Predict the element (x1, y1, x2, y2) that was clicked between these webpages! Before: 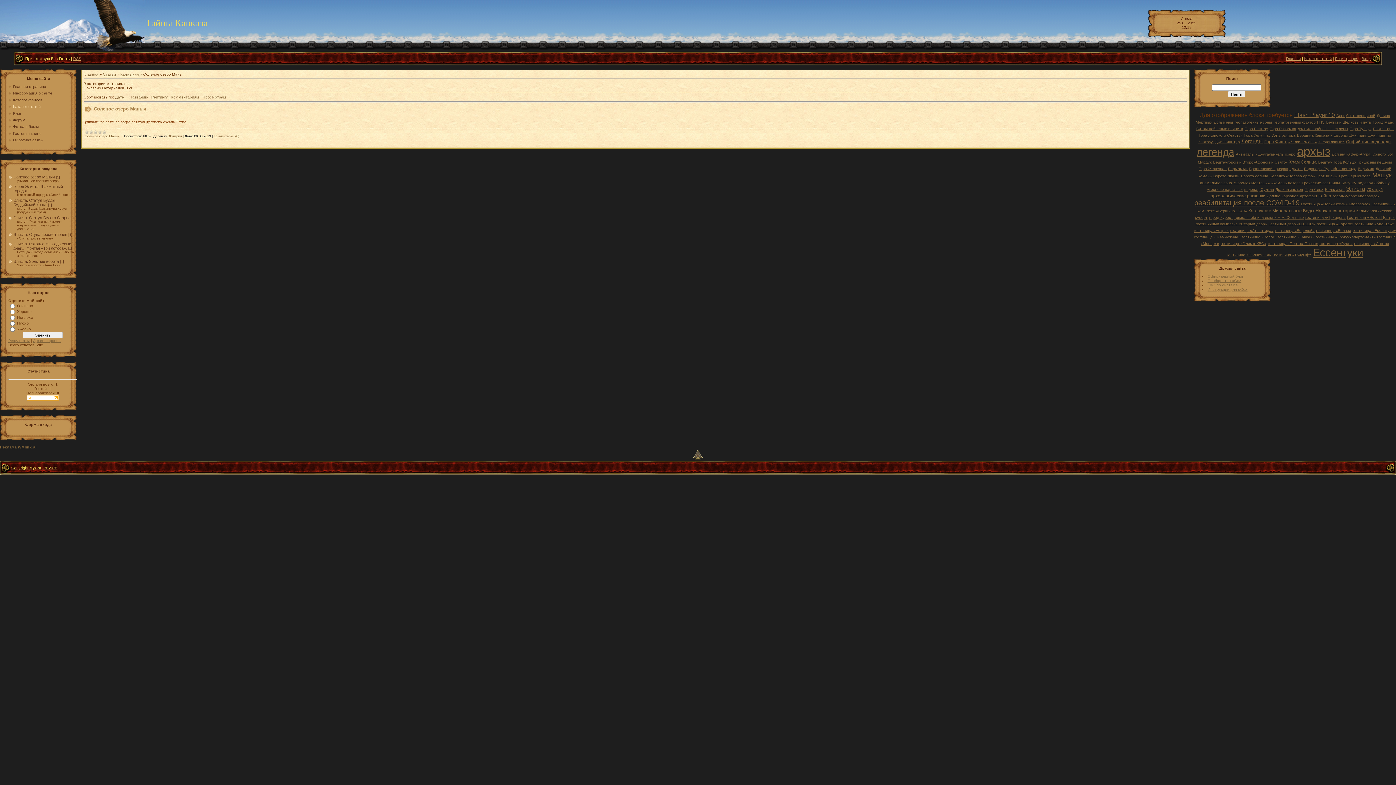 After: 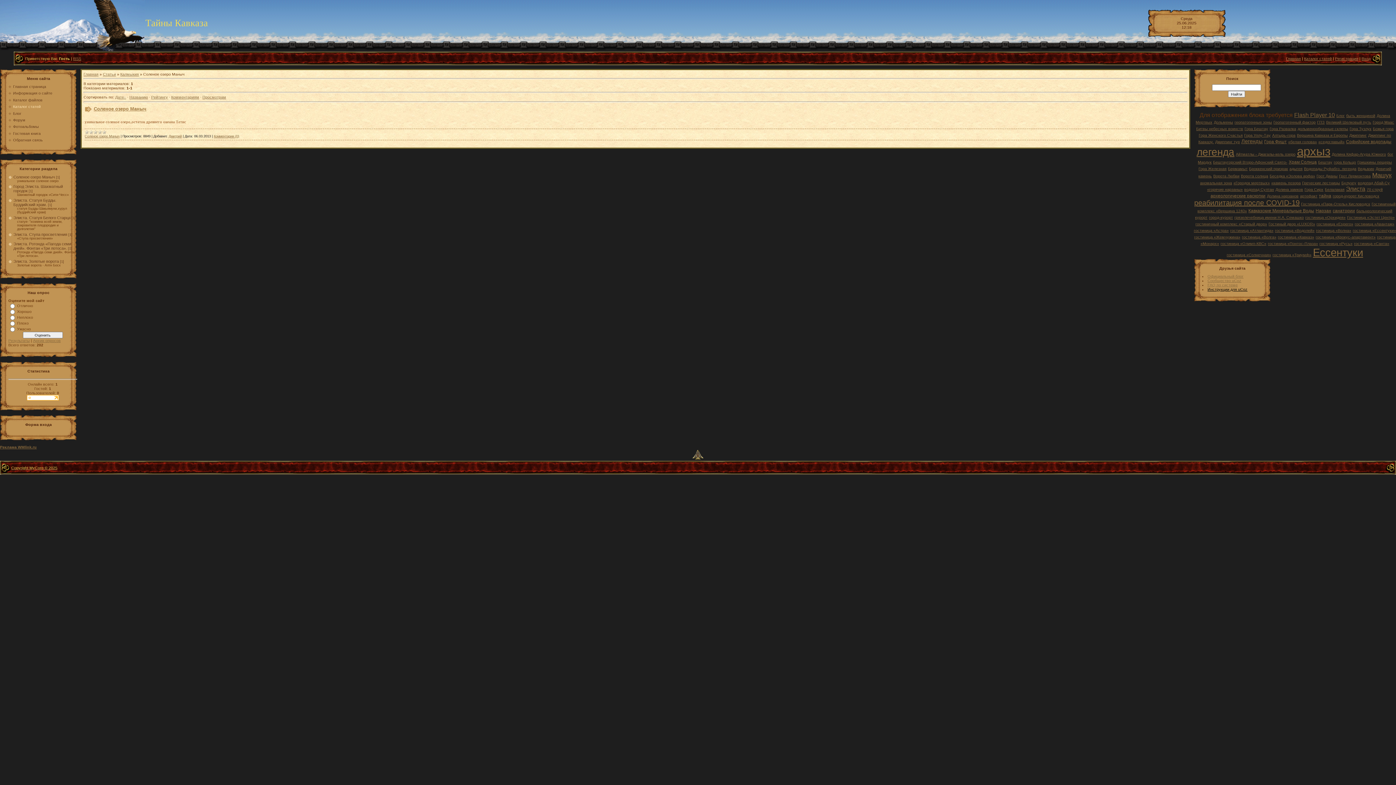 Action: label: Инструкции для uCoz bbox: (1207, 287, 1247, 291)